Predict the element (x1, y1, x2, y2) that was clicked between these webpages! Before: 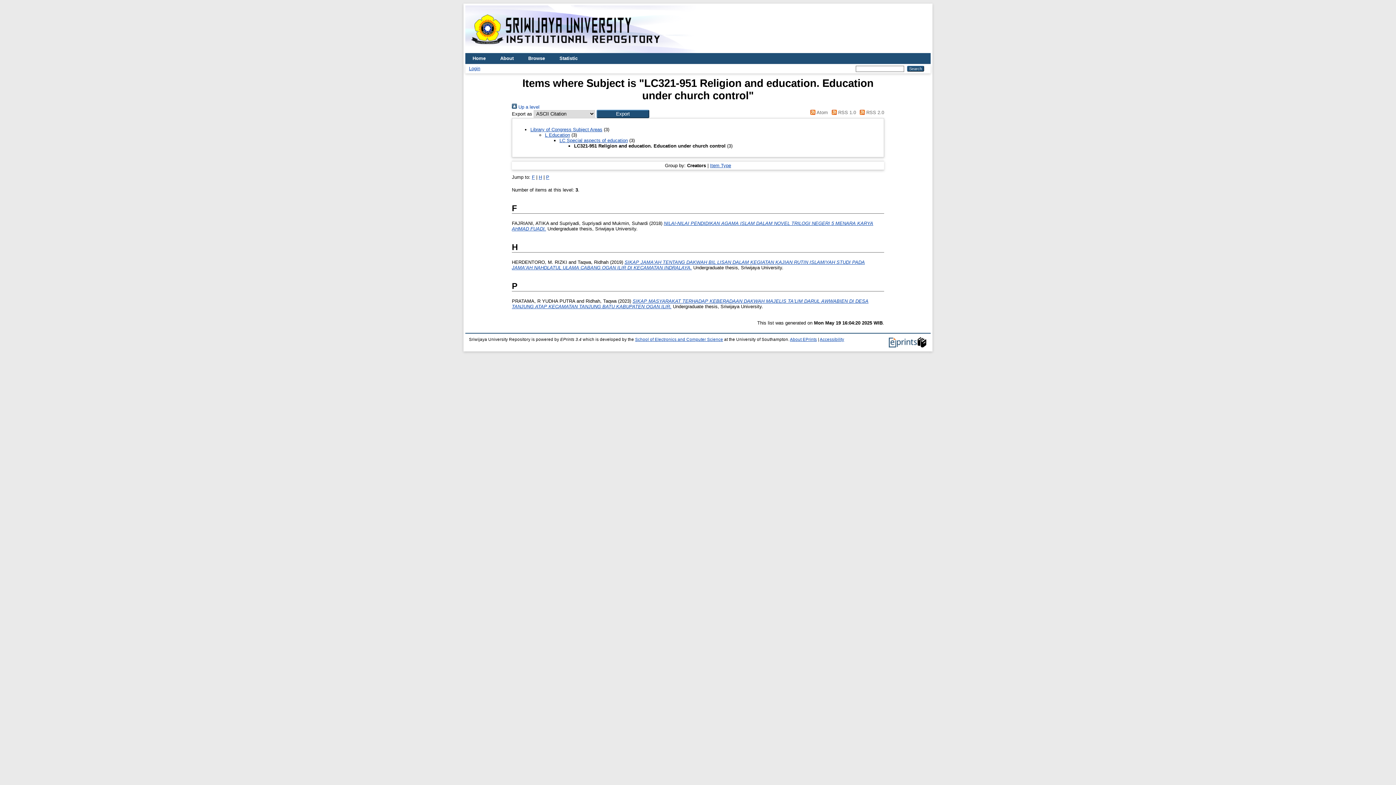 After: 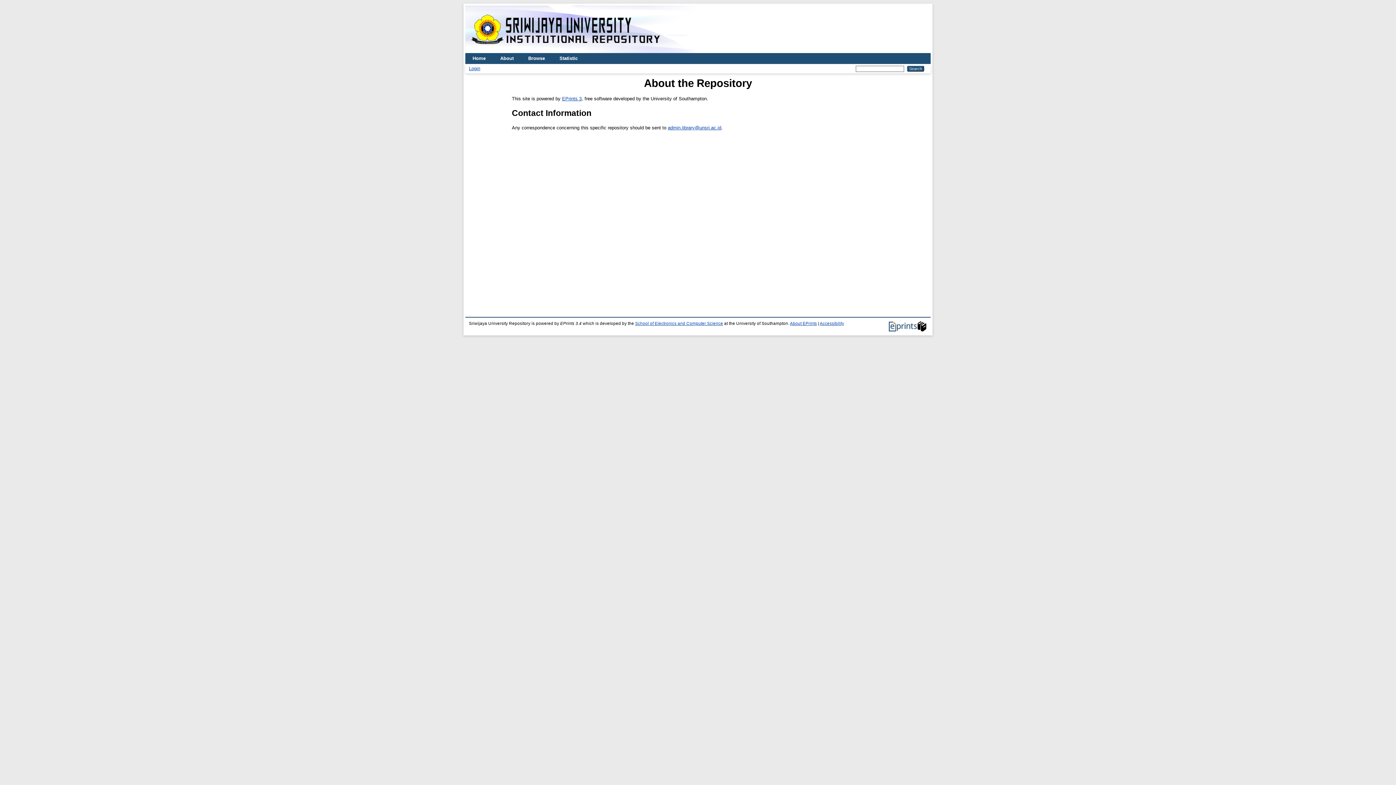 Action: bbox: (493, 53, 521, 64) label: About